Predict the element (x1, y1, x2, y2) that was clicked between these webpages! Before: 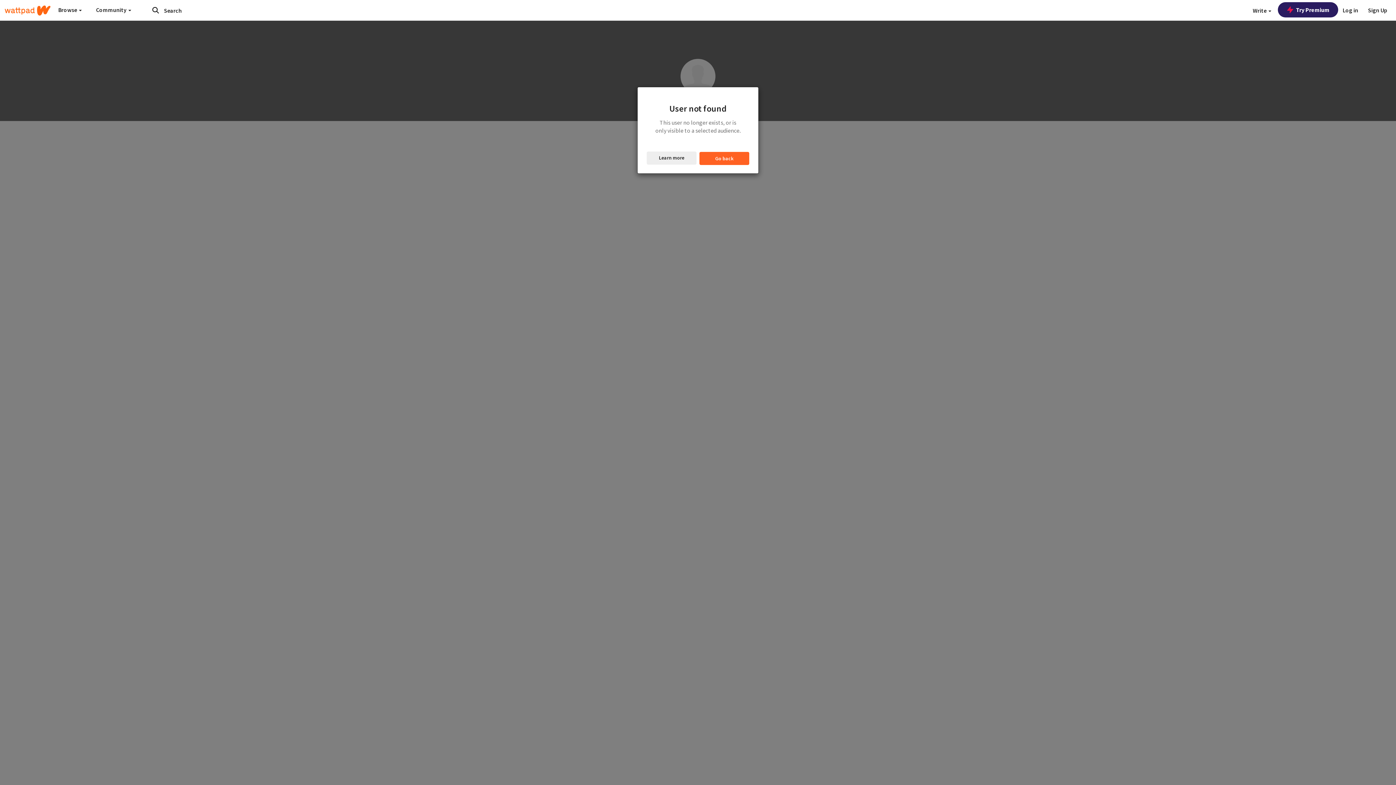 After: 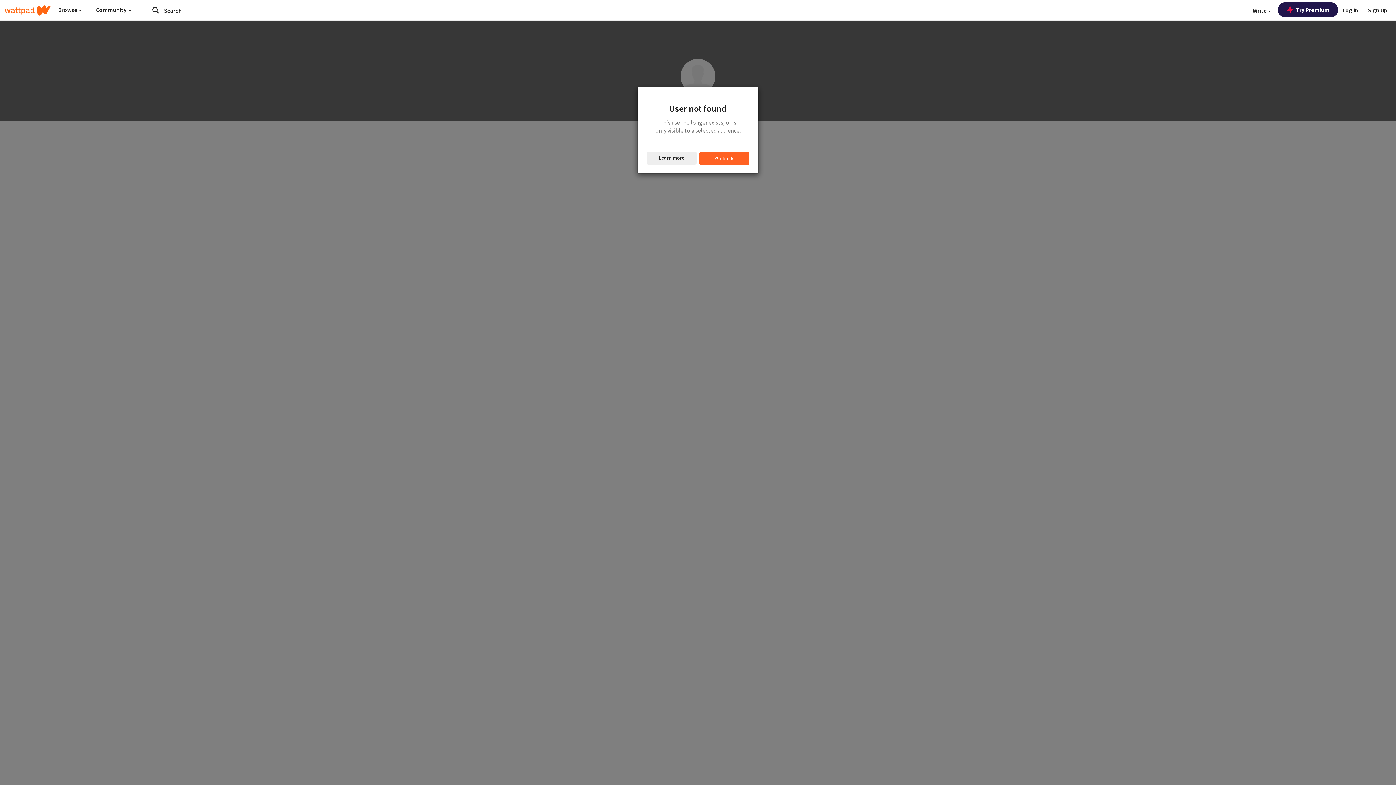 Action: label: Try Premium bbox: (1278, 2, 1338, 17)